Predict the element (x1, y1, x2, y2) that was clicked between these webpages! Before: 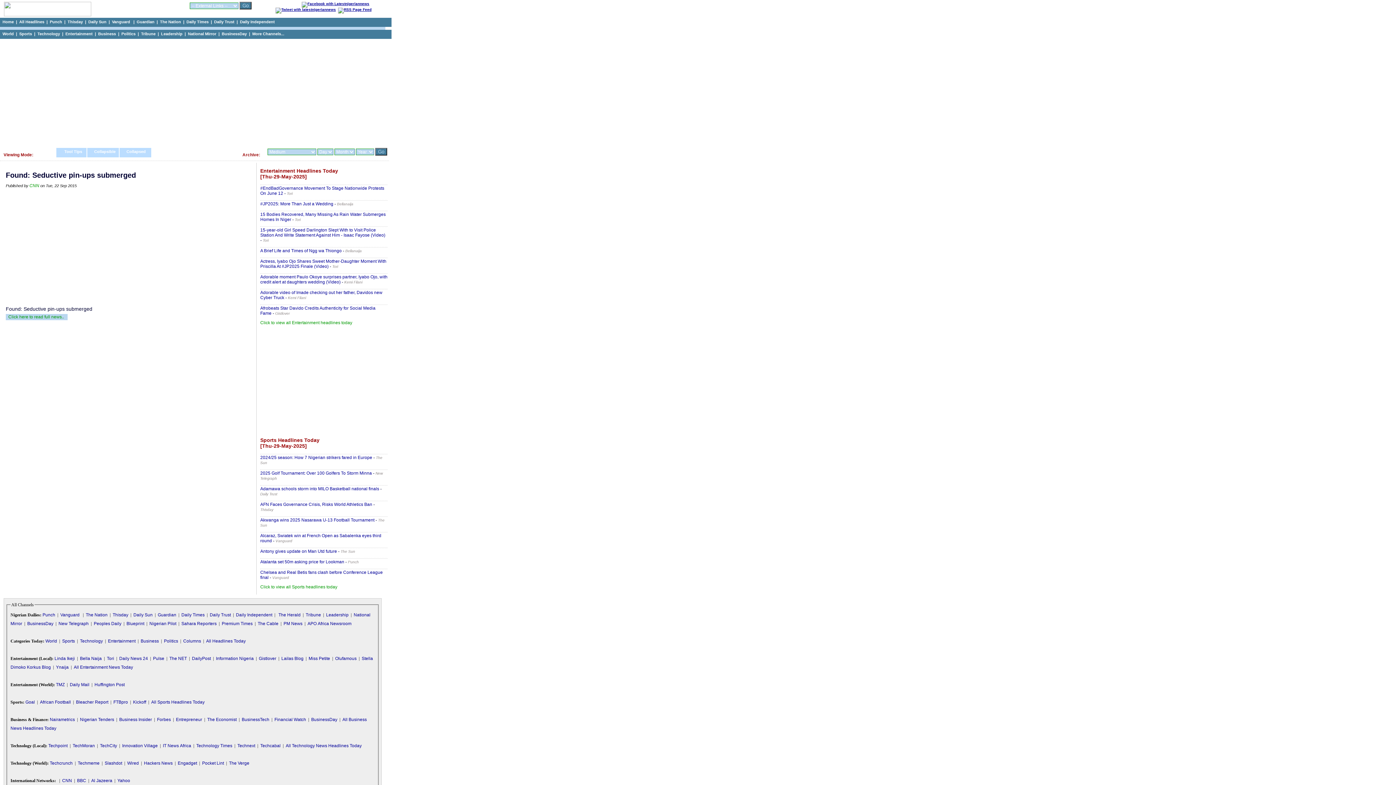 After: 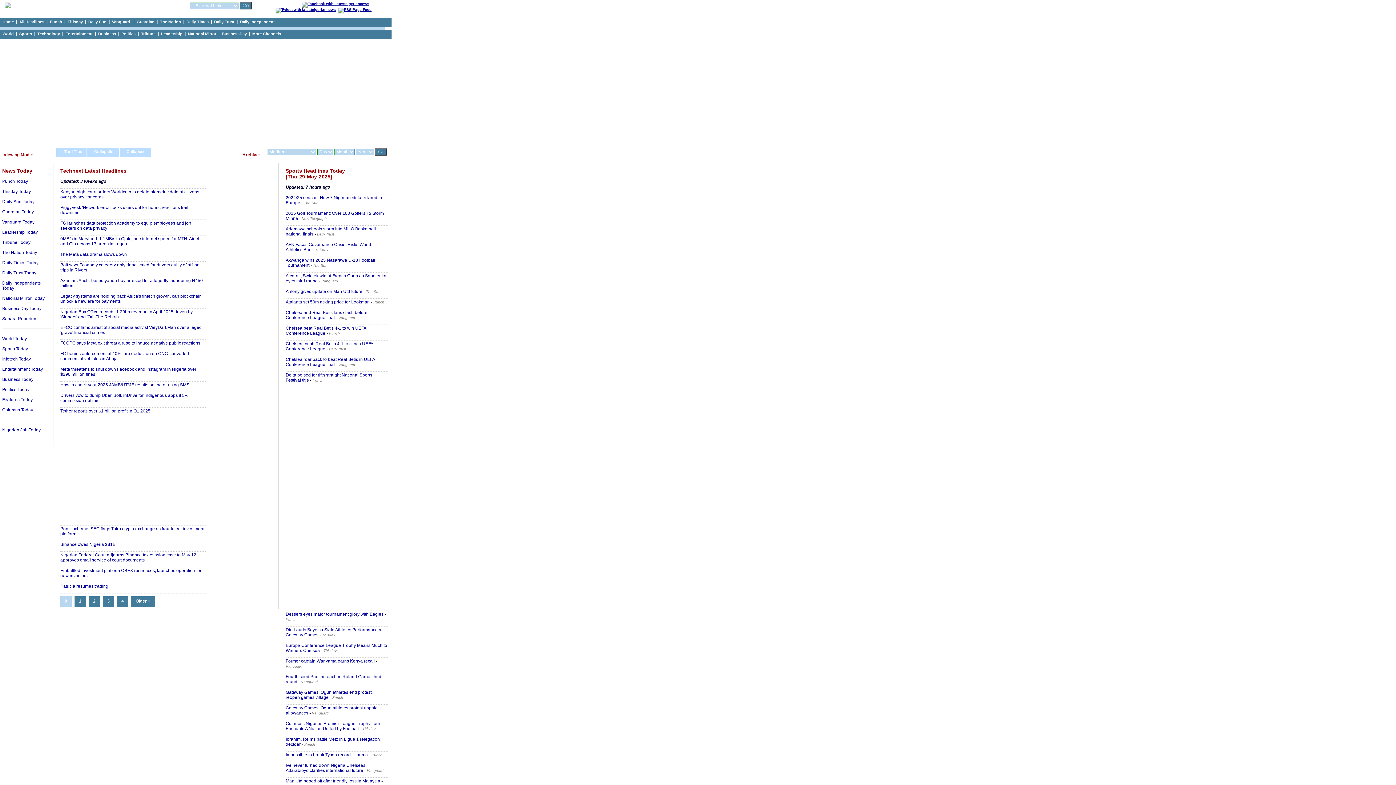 Action: bbox: (237, 743, 255, 748) label: Technext